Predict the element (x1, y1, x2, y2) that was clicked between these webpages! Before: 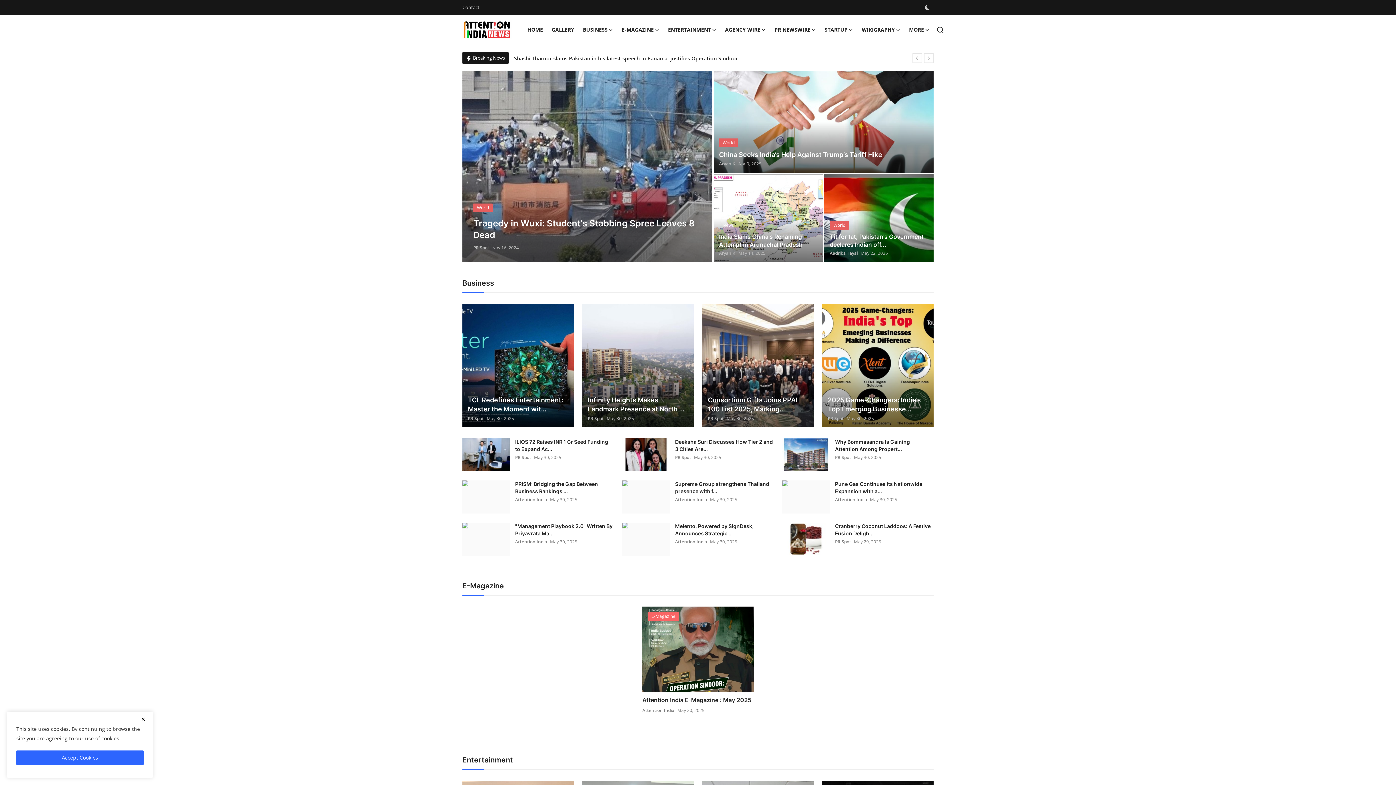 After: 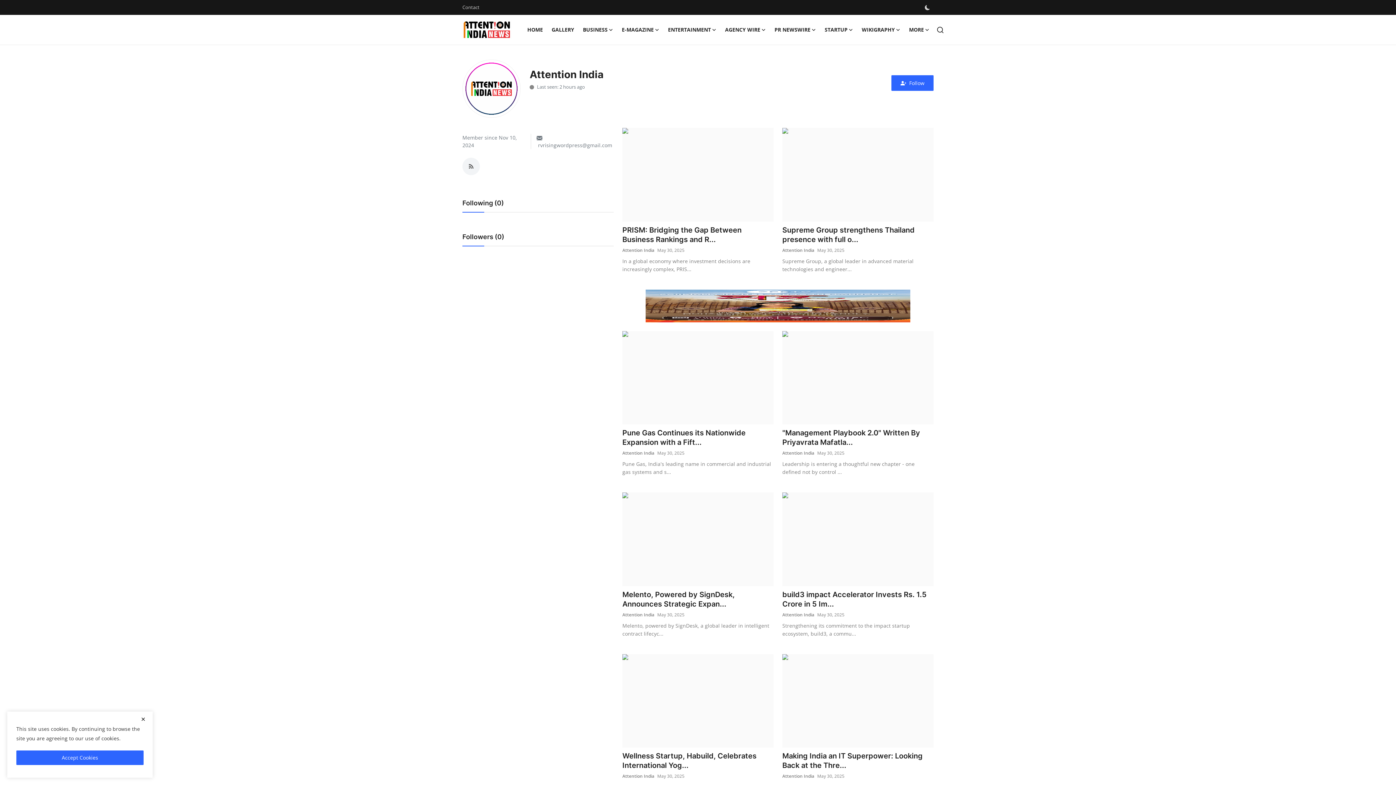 Action: bbox: (675, 538, 707, 545) label: Attention India